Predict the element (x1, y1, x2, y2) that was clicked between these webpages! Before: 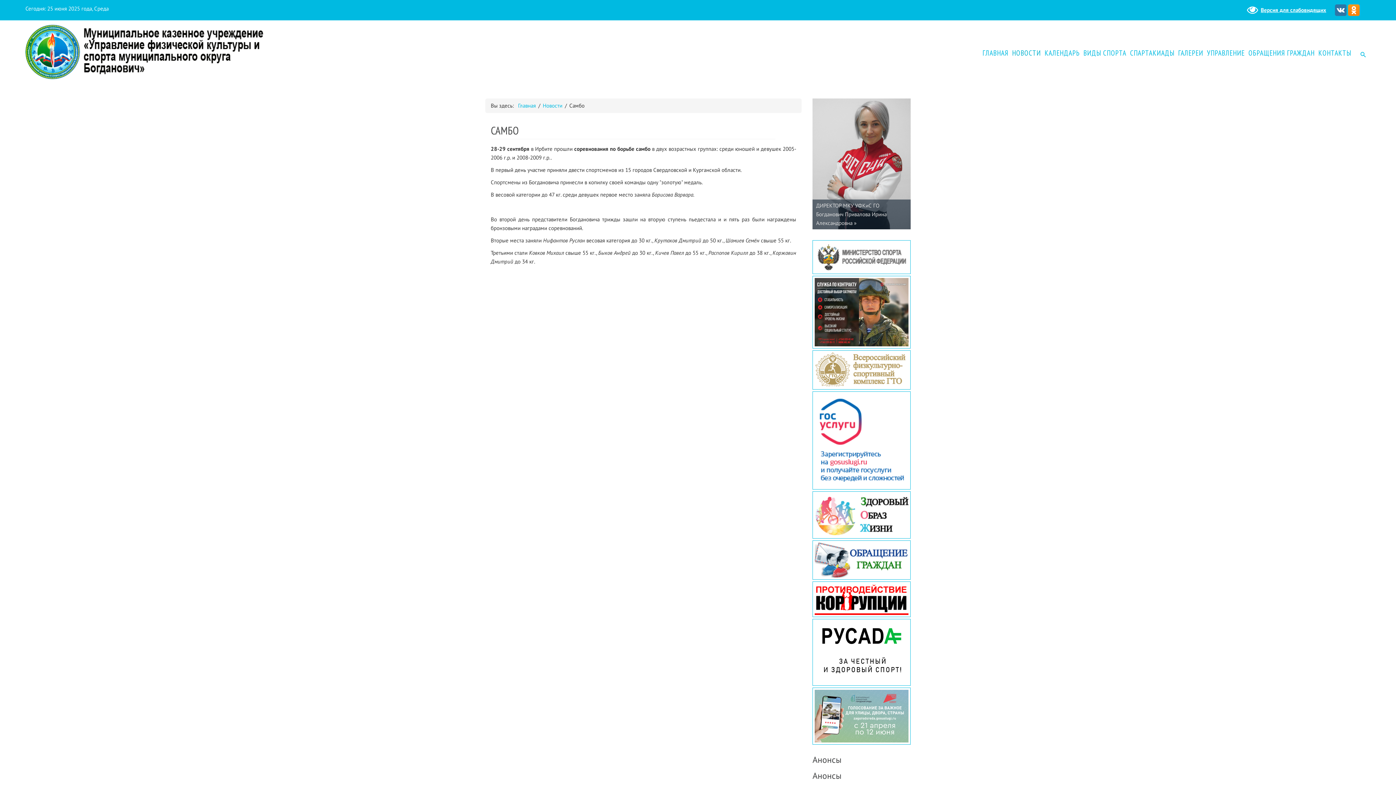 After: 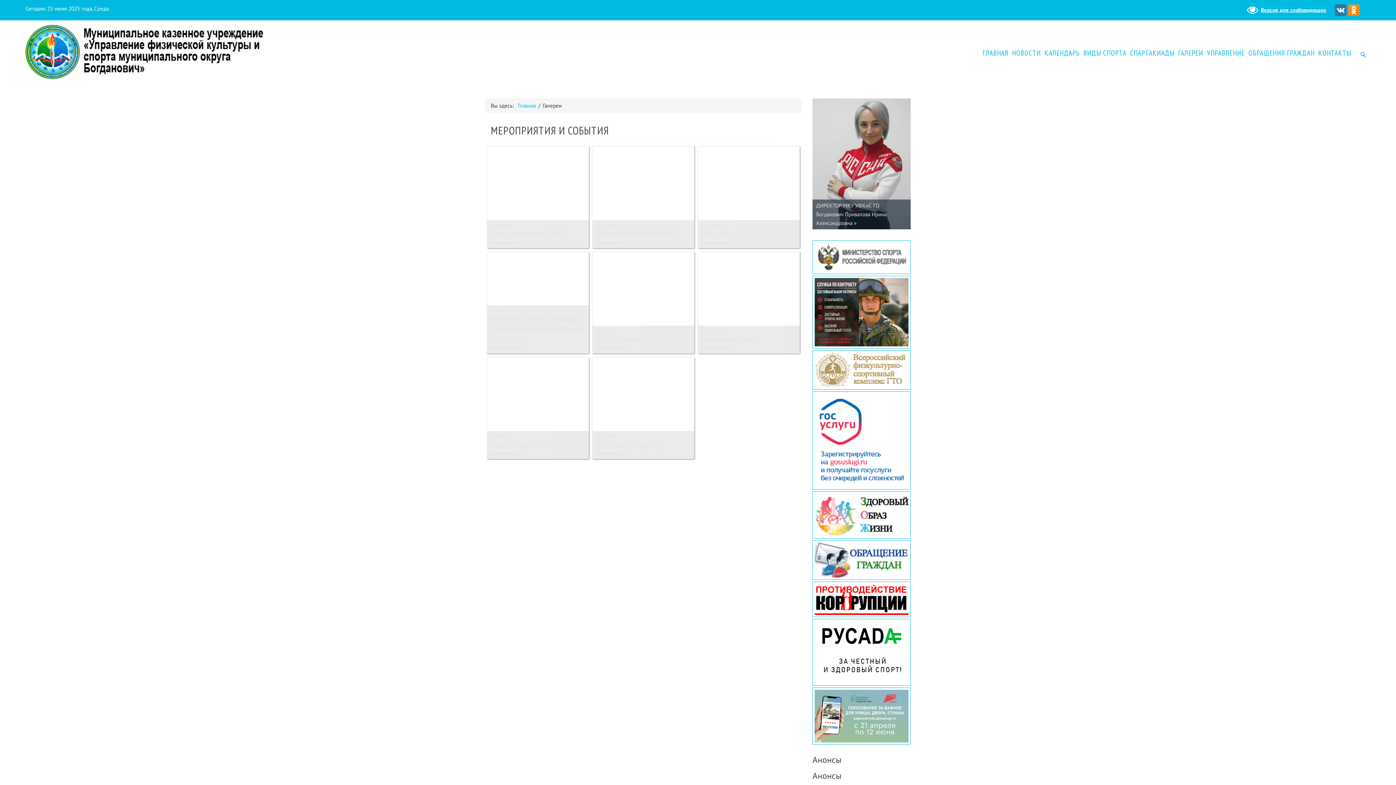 Action: label: ГАЛЕРЕИ bbox: (1178, 47, 1203, 58)